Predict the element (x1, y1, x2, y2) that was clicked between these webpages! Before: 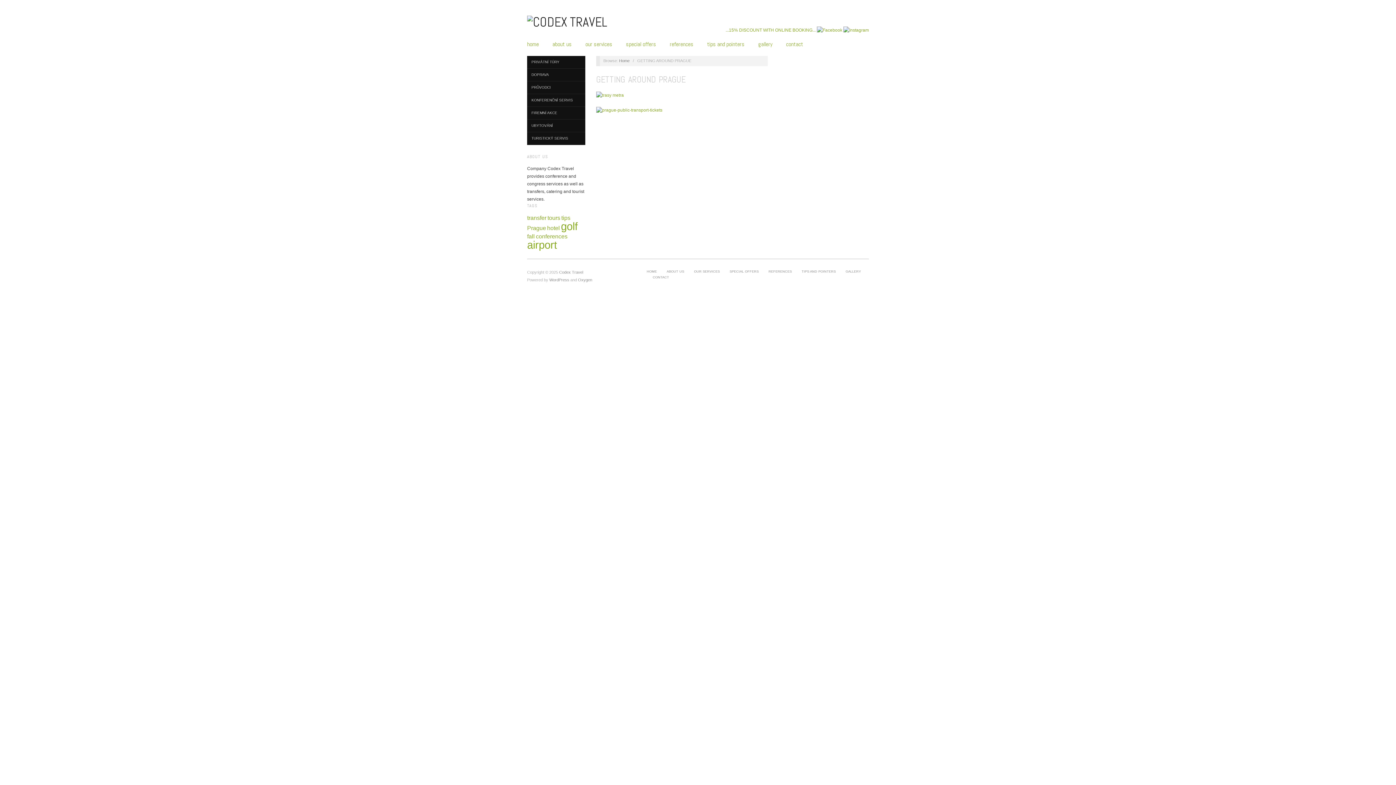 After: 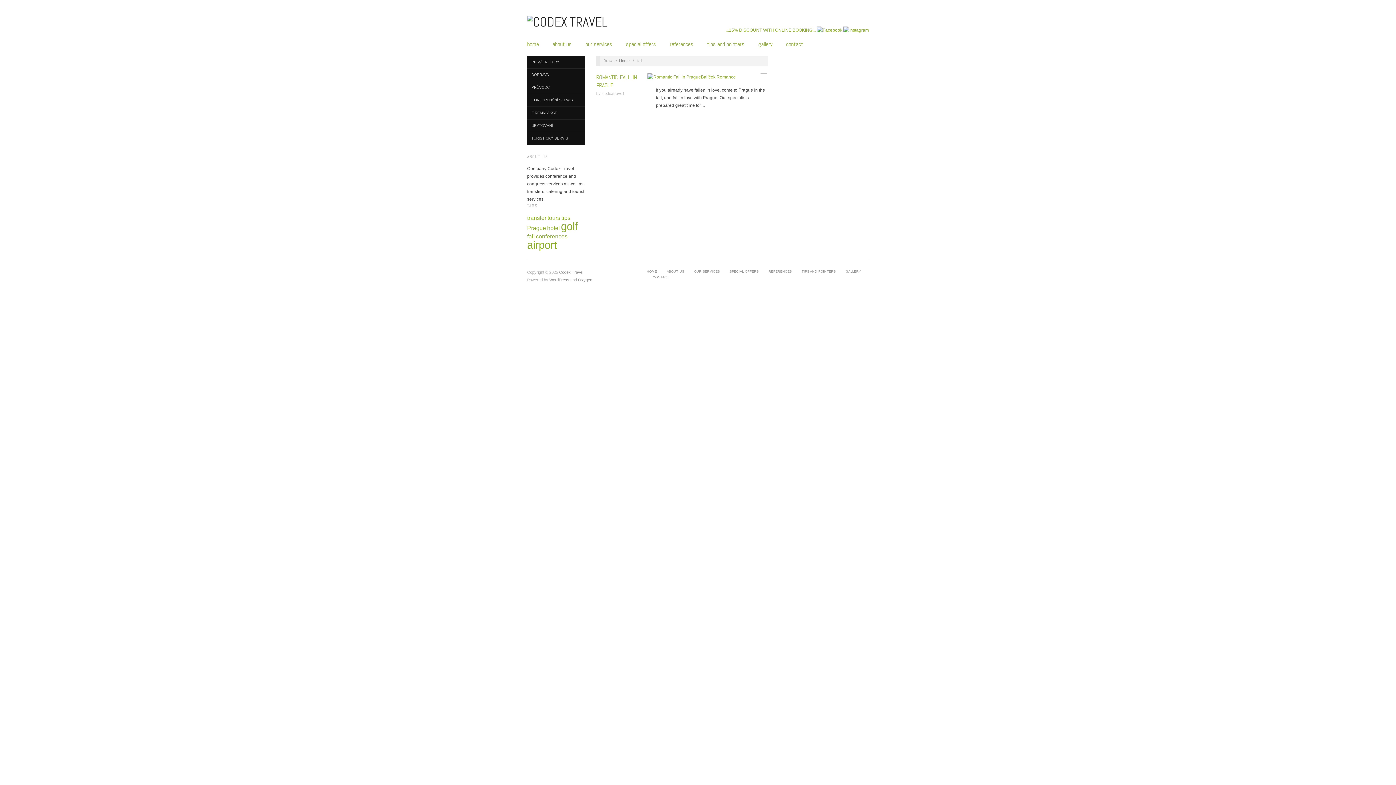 Action: bbox: (527, 233, 534, 239) label: fall (1 item)